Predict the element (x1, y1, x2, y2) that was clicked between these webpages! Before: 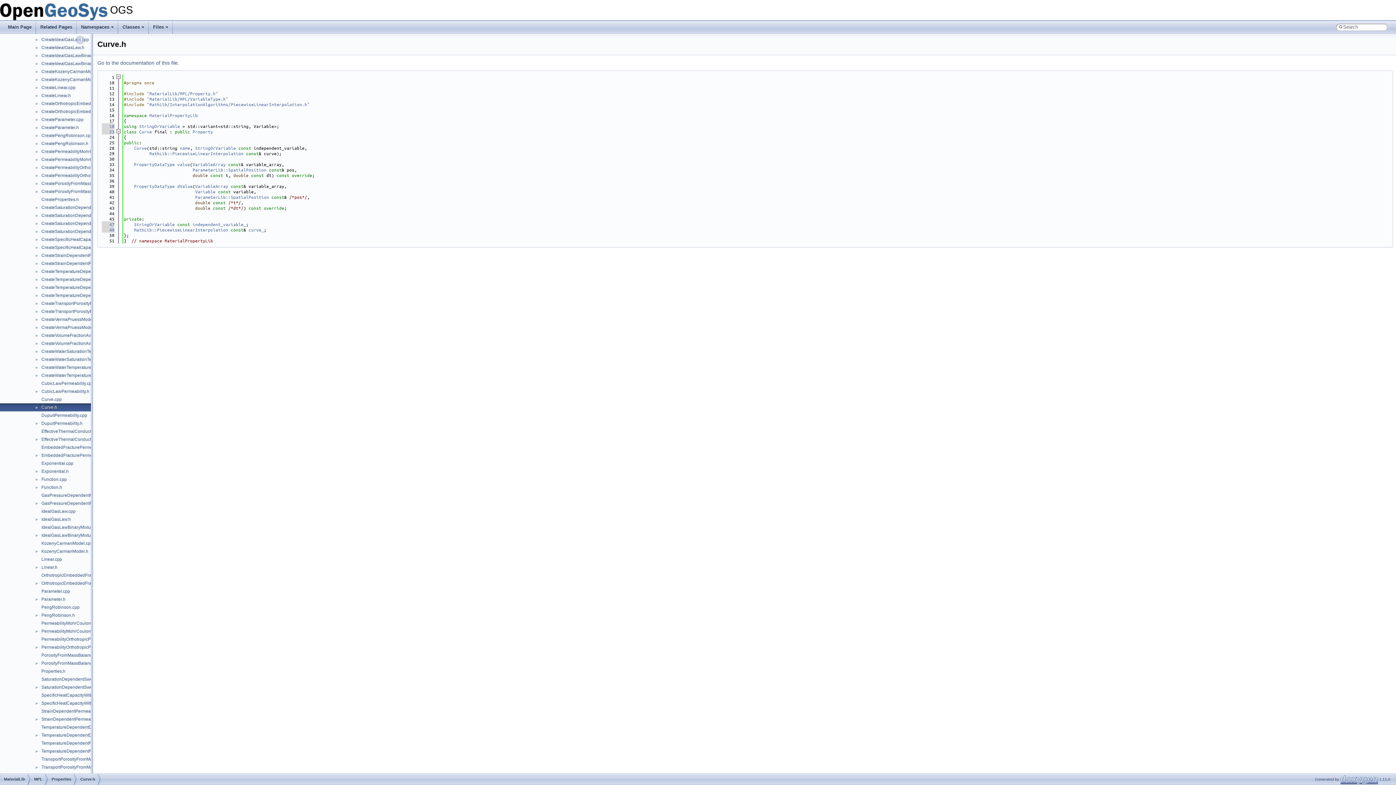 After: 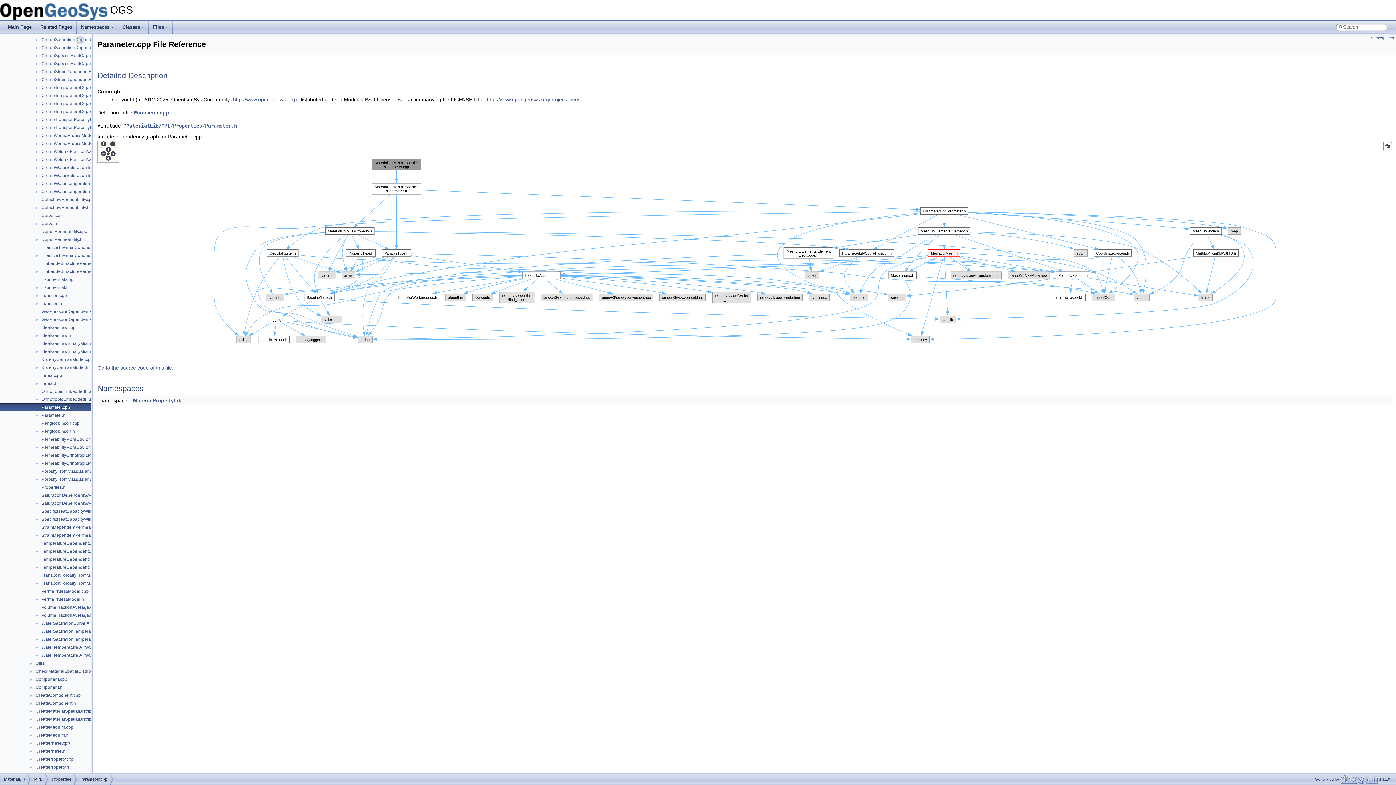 Action: bbox: (40, 588, 70, 594) label: Parameter.cpp